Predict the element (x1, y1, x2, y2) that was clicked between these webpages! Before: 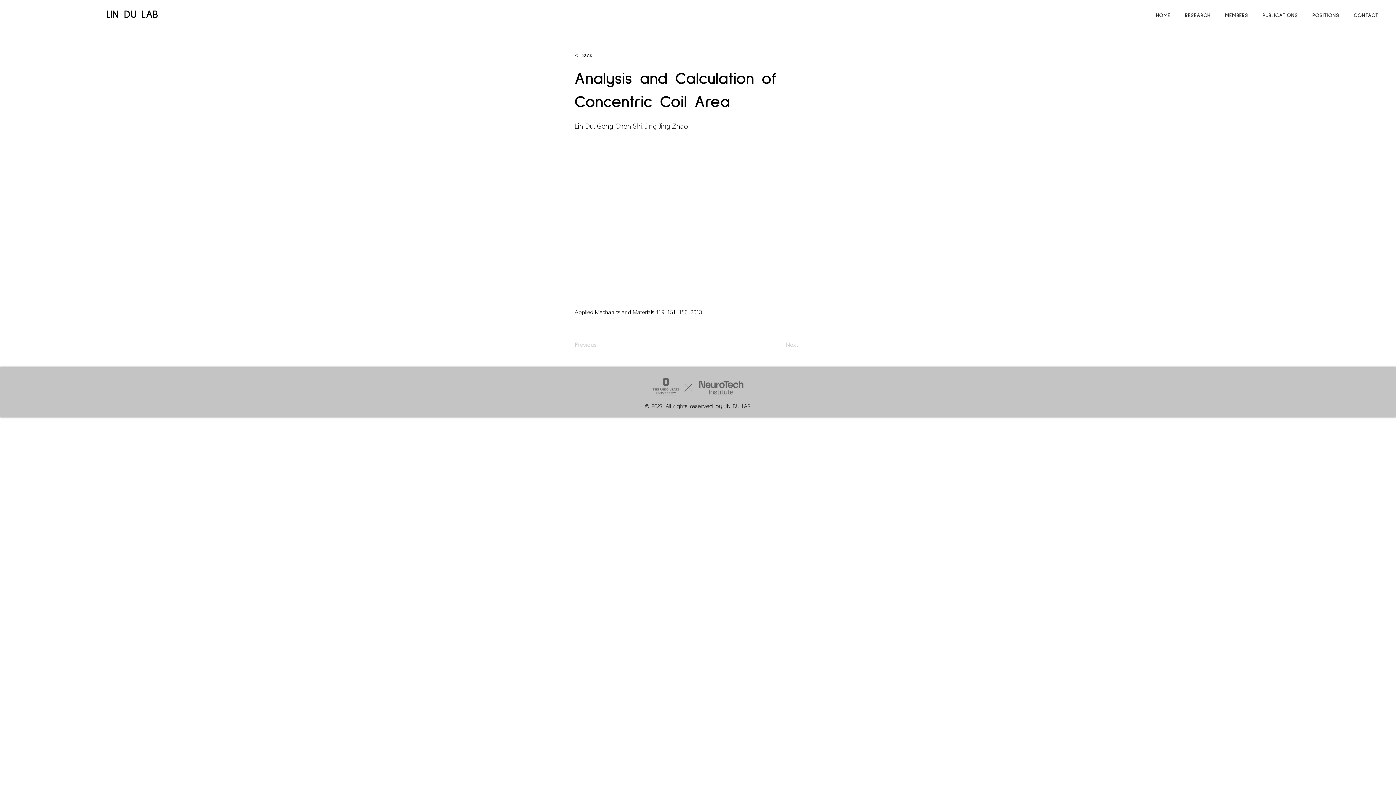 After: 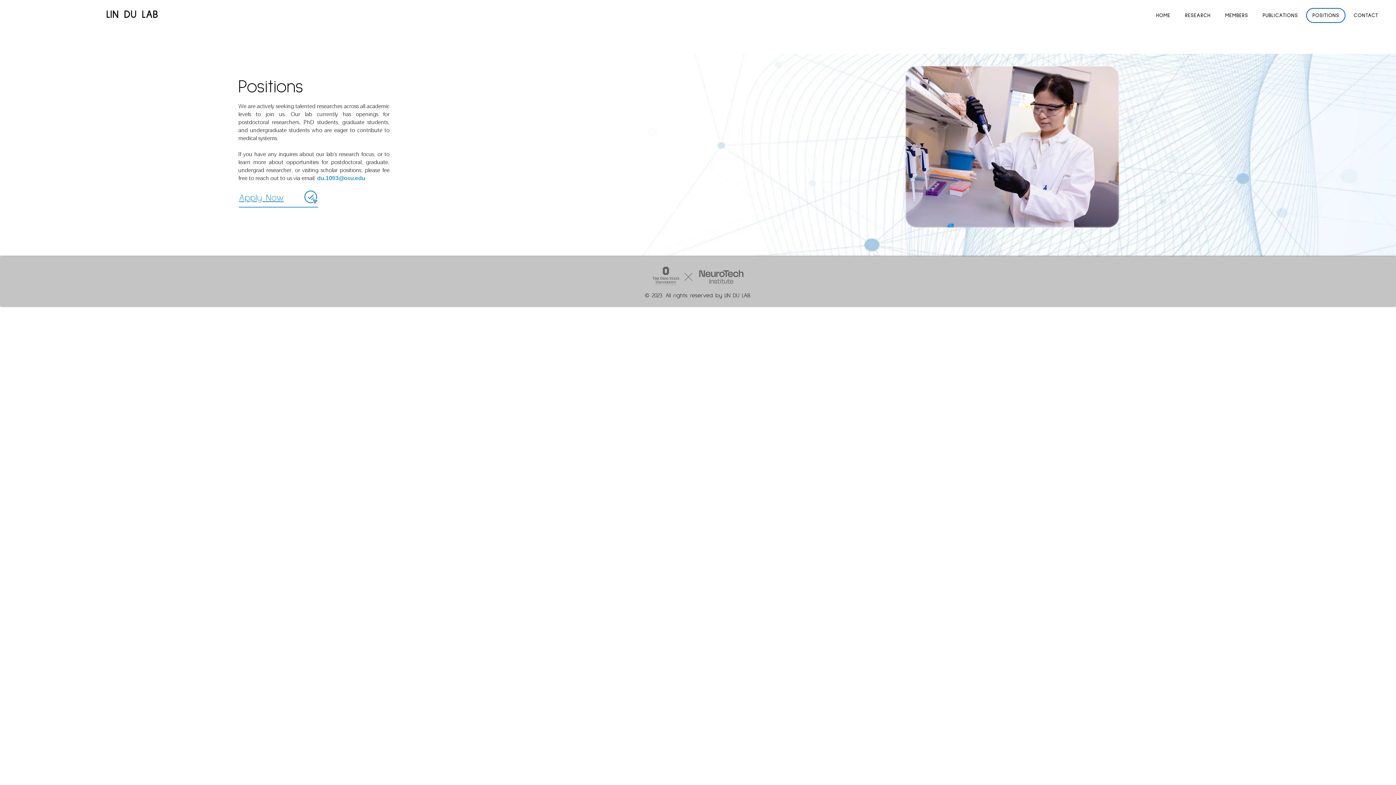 Action: label: POSITIONS bbox: (1306, 8, 1345, 22)